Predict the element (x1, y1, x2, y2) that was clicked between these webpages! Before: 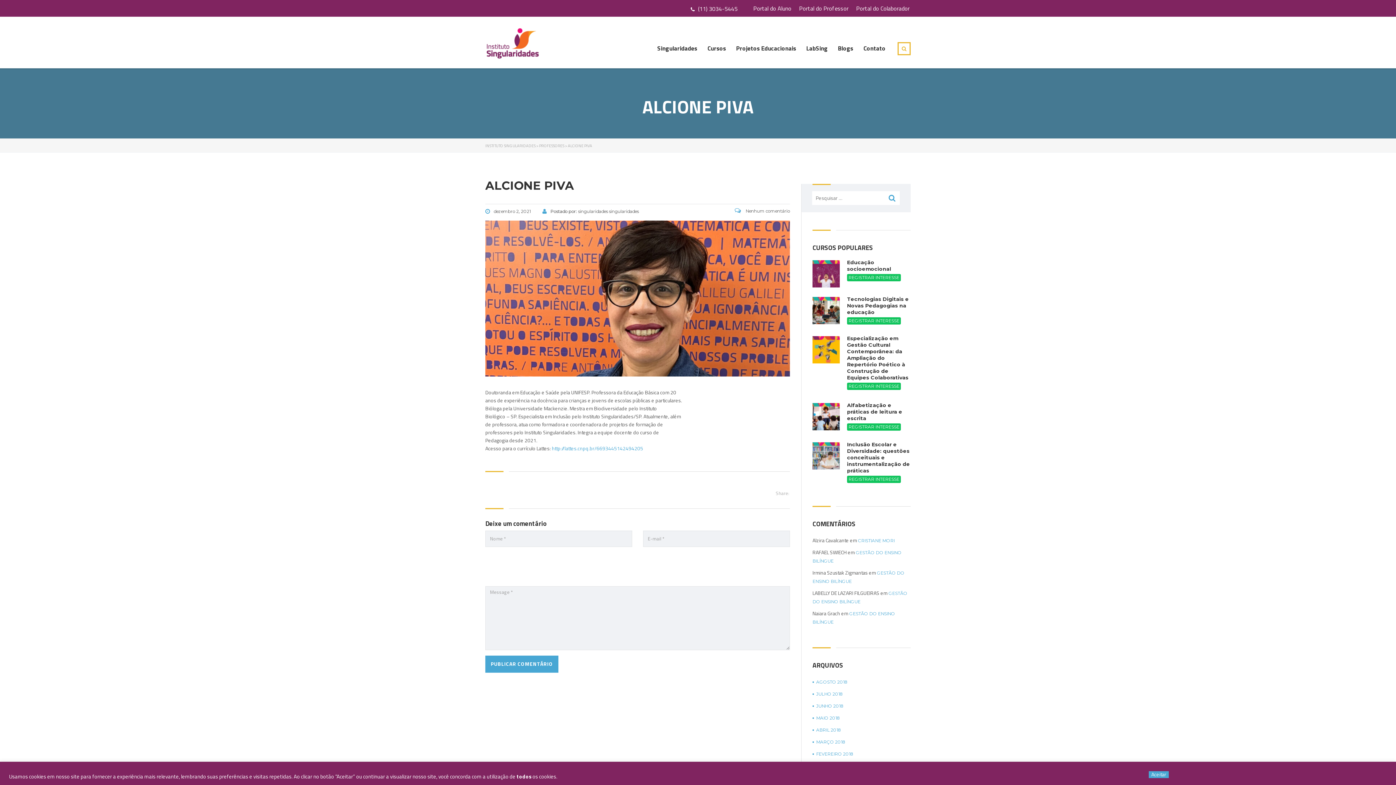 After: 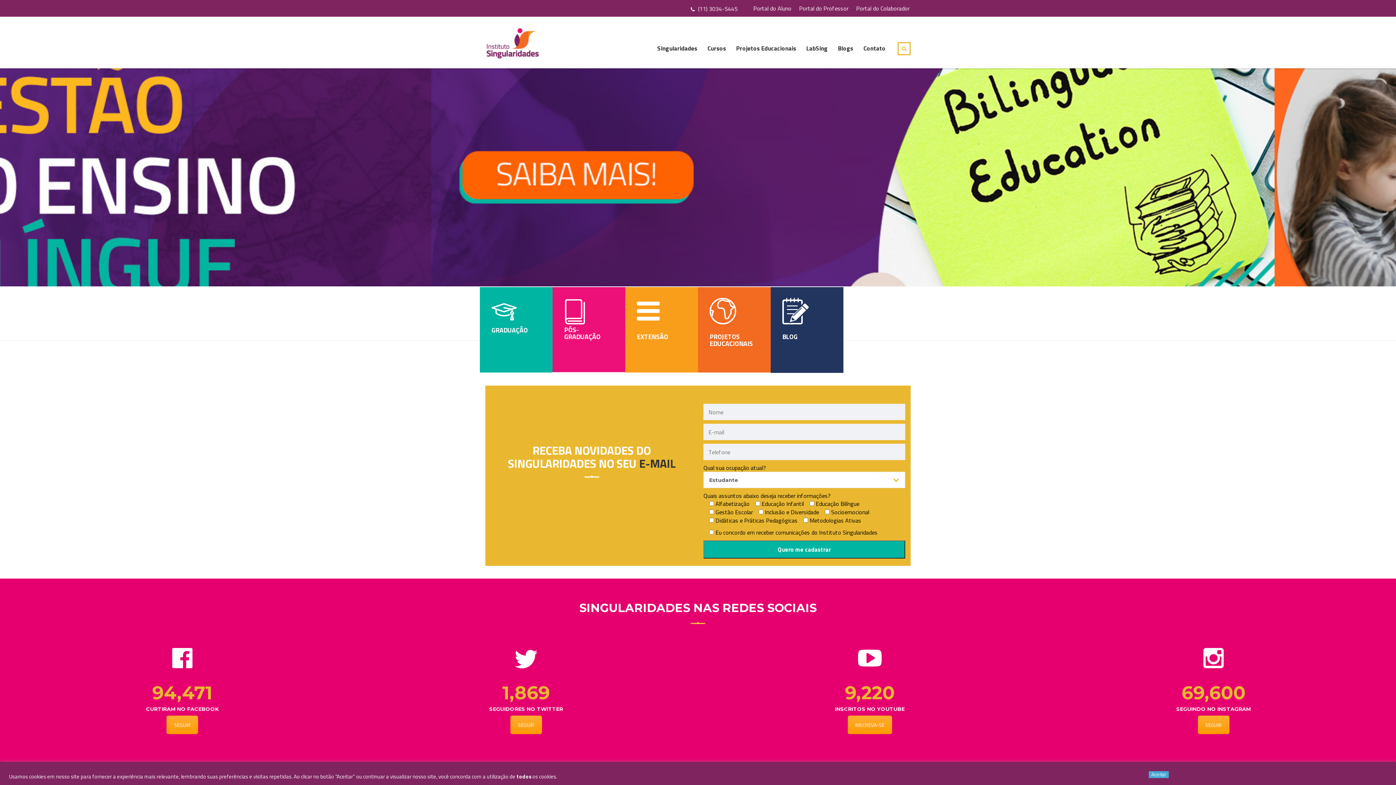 Action: bbox: (812, 714, 840, 722) label: MAIO 2018